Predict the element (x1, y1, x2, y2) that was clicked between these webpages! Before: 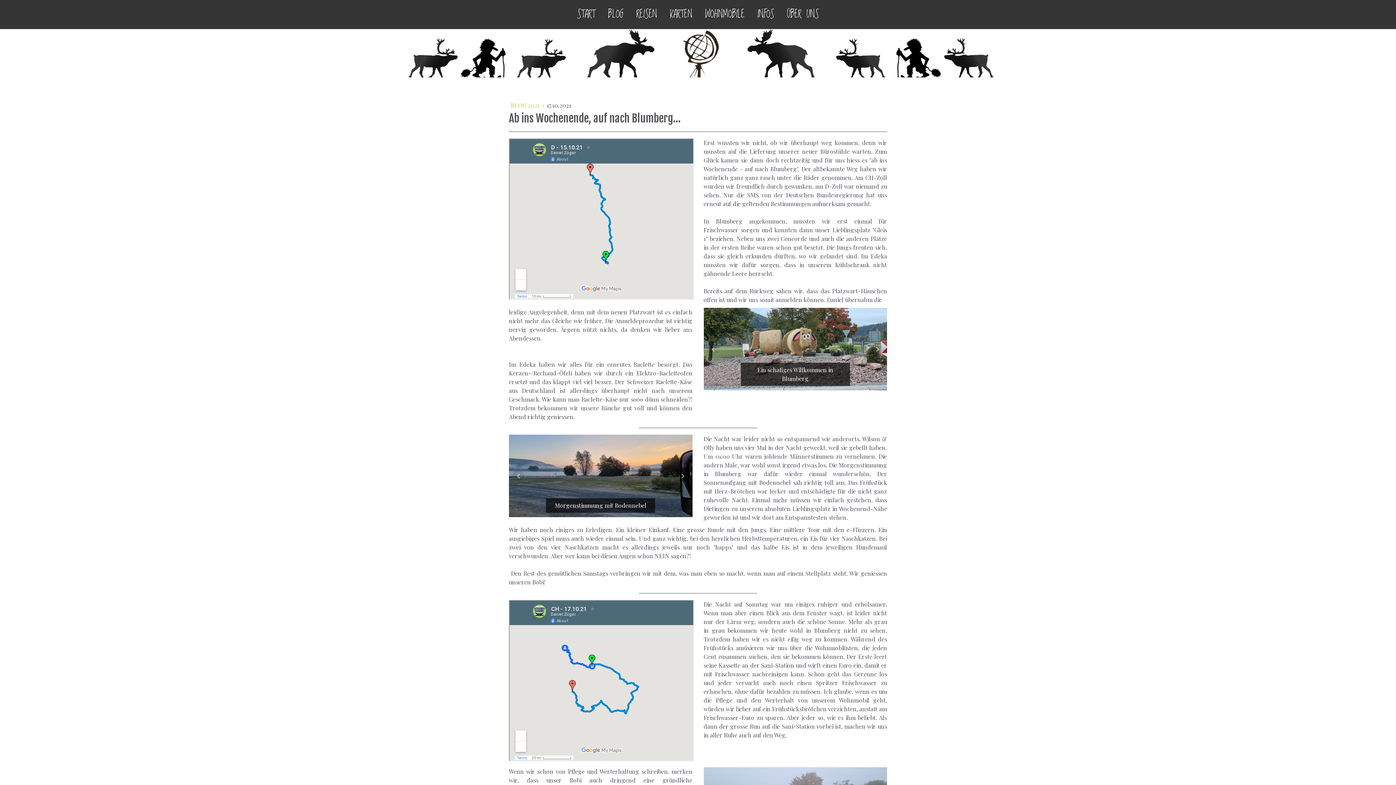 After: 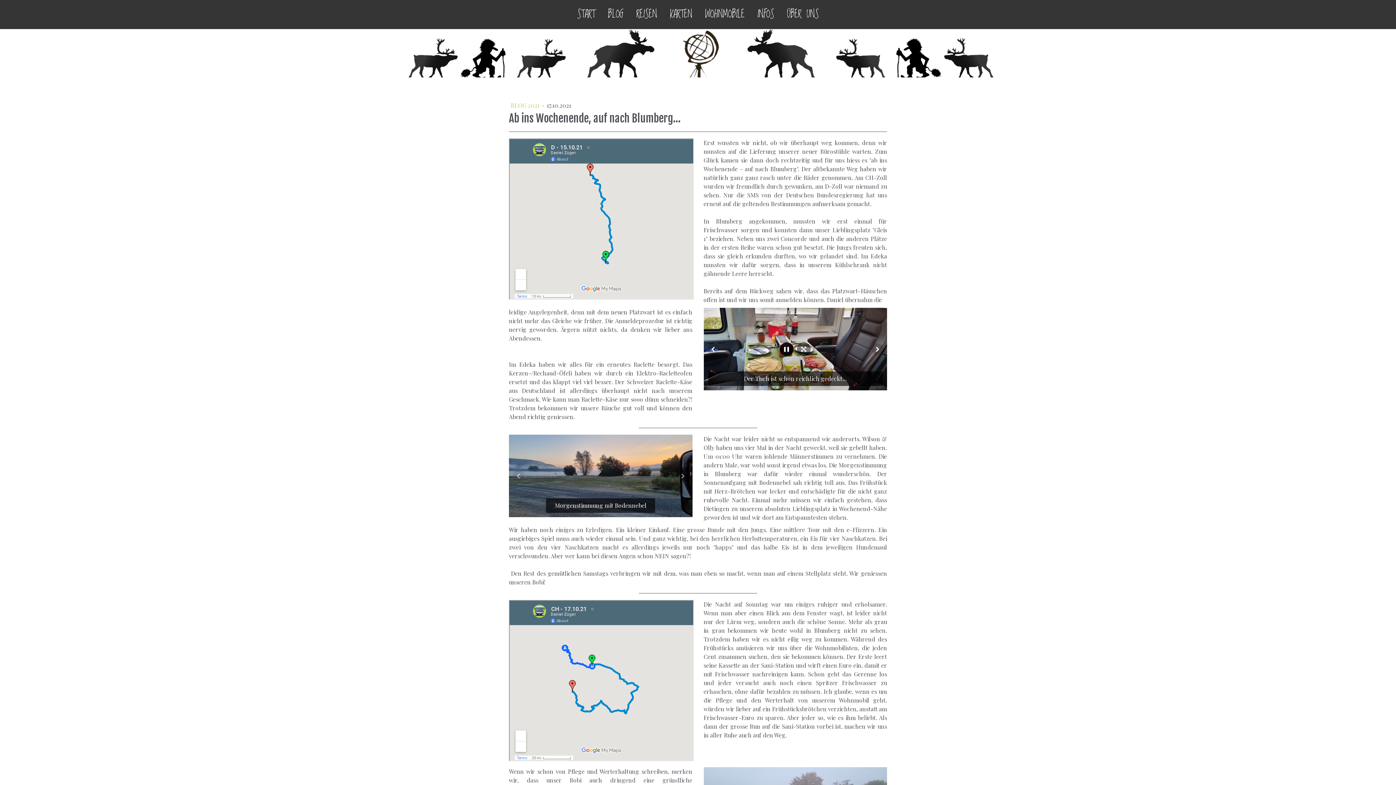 Action: bbox: (779, 342, 793, 356)